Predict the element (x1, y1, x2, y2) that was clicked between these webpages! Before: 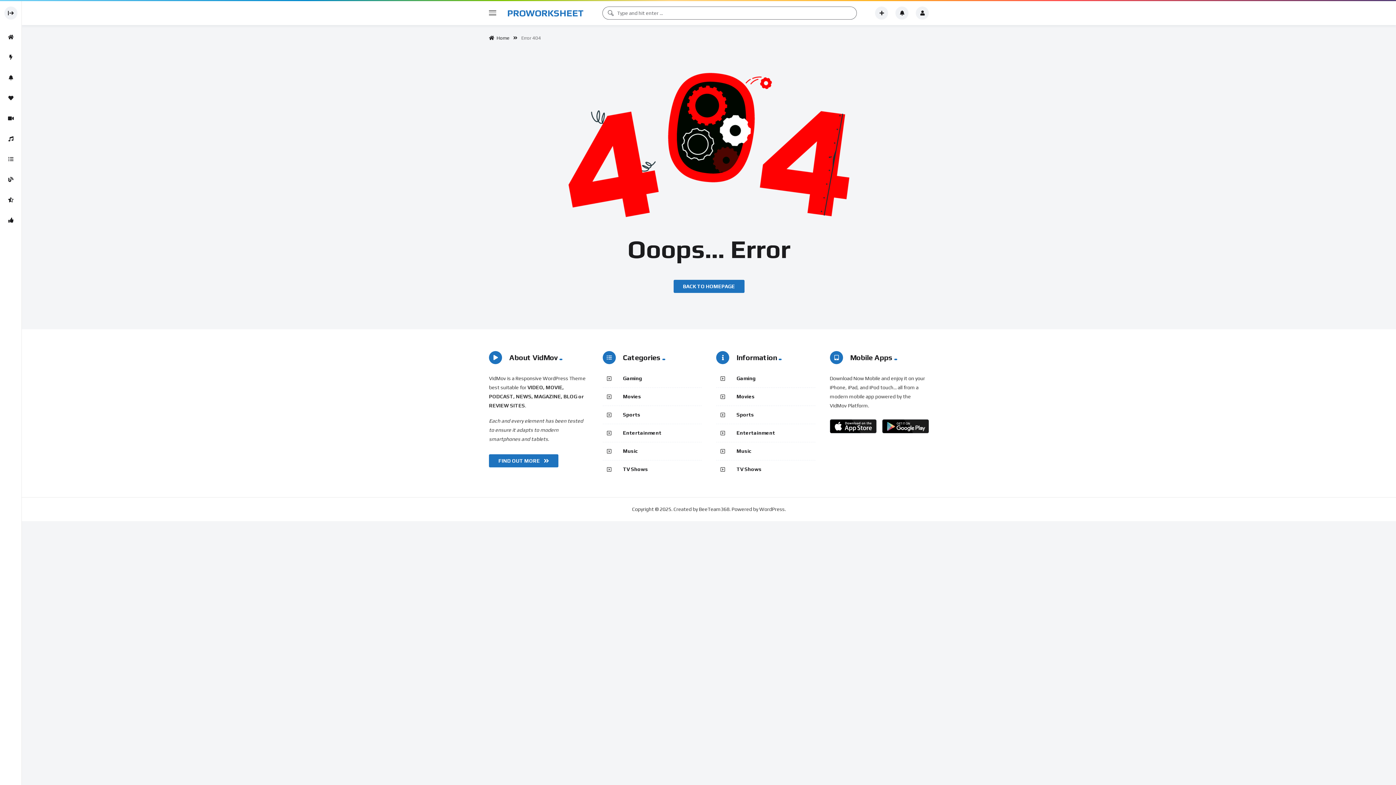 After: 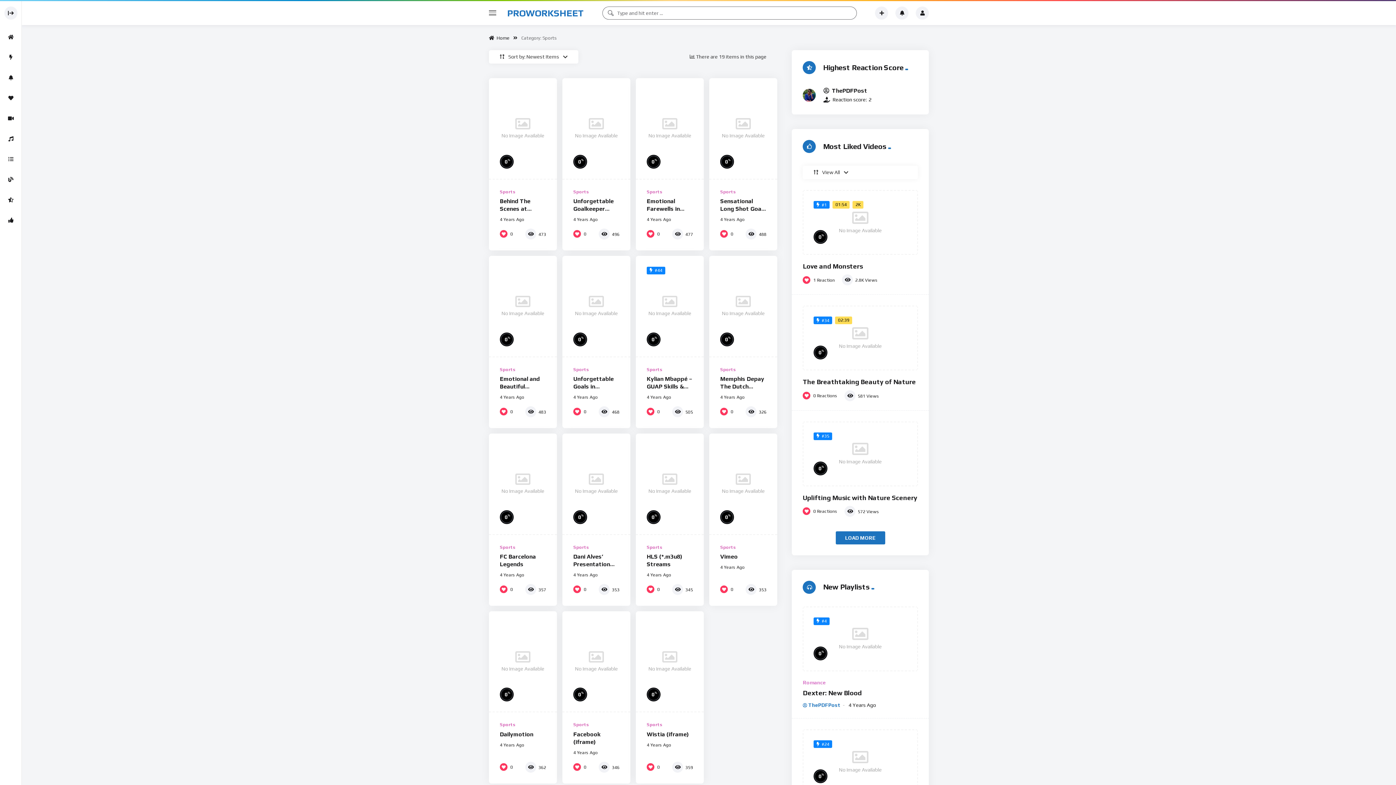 Action: bbox: (623, 412, 640, 417) label: Sports